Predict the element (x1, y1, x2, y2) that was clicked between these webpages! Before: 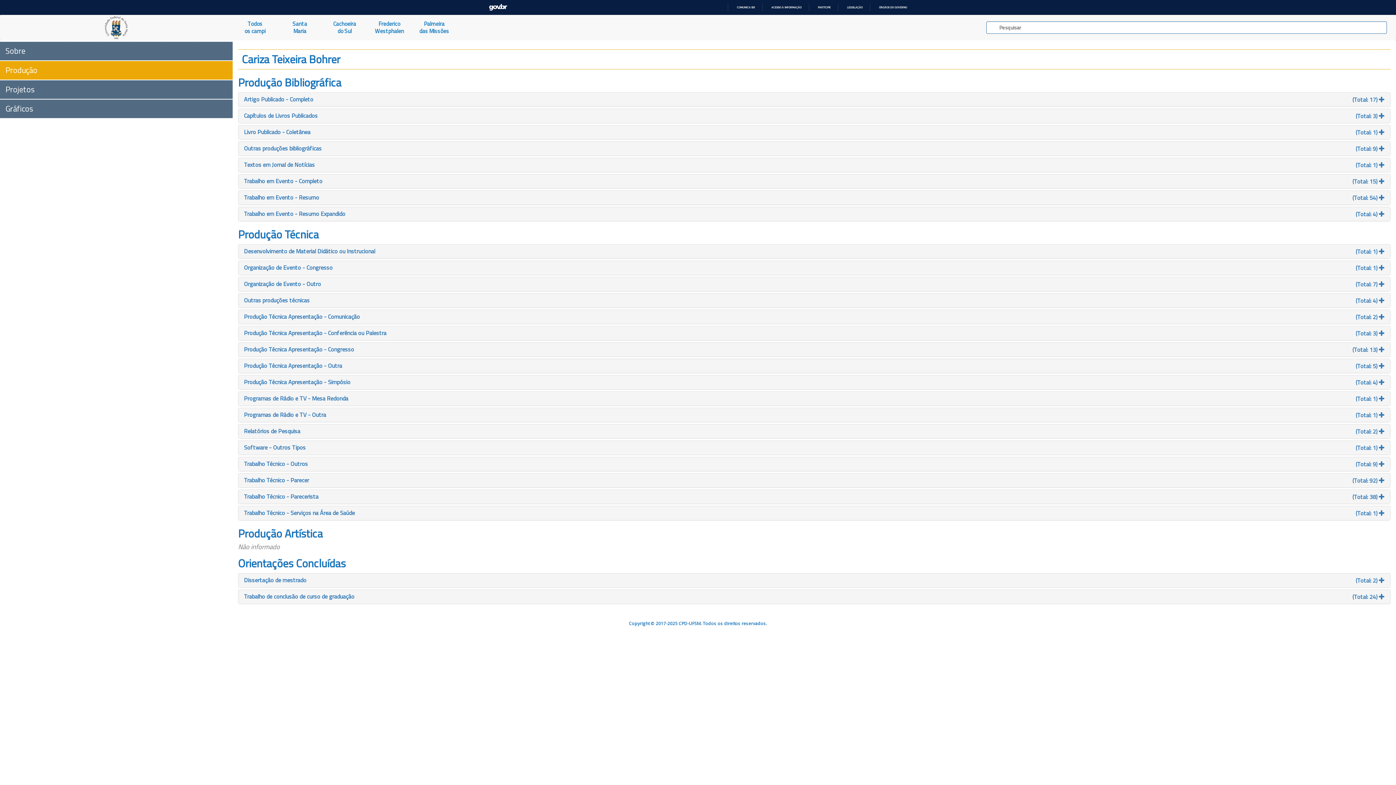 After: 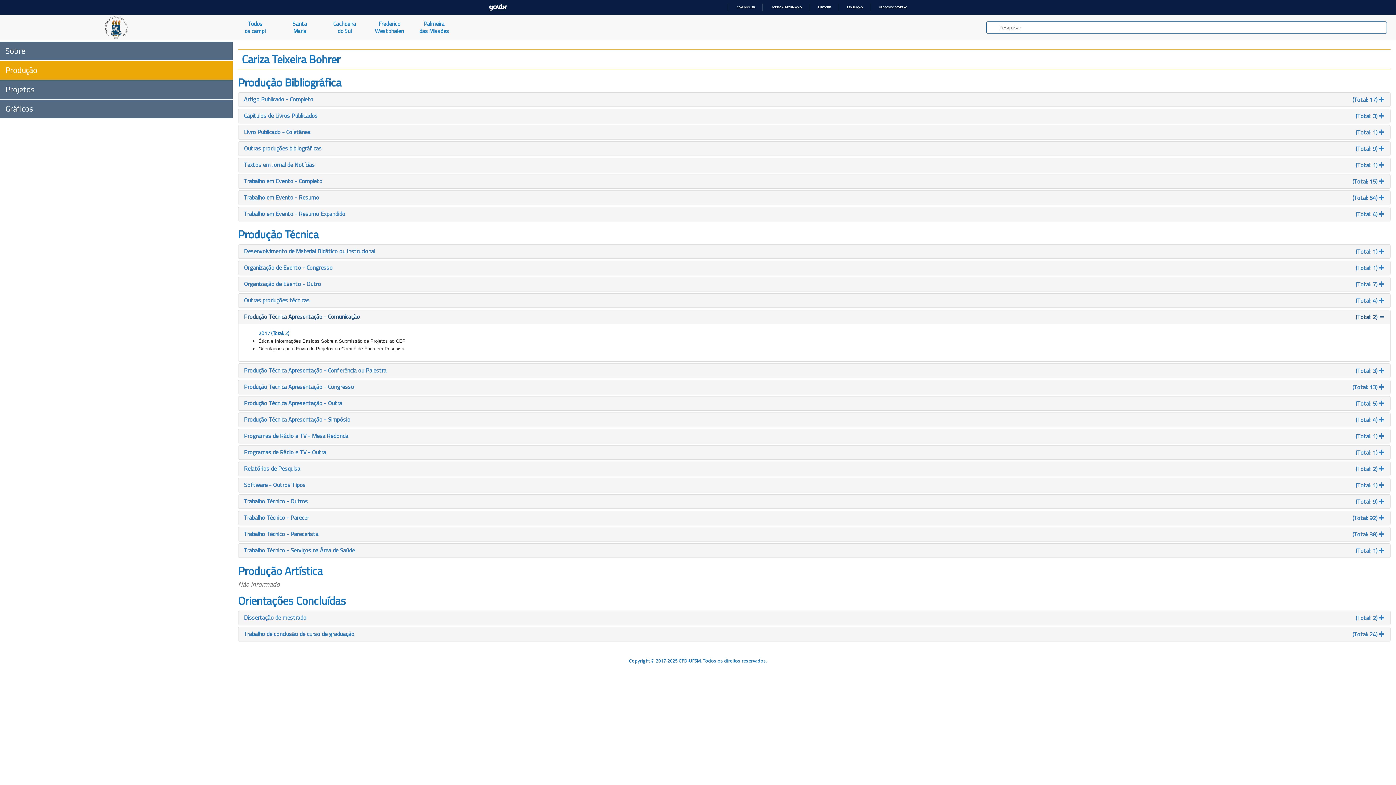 Action: label: Produção Técnica Apresentação - Comunicação
(Total: 2)  bbox: (243, 313, 1385, 320)